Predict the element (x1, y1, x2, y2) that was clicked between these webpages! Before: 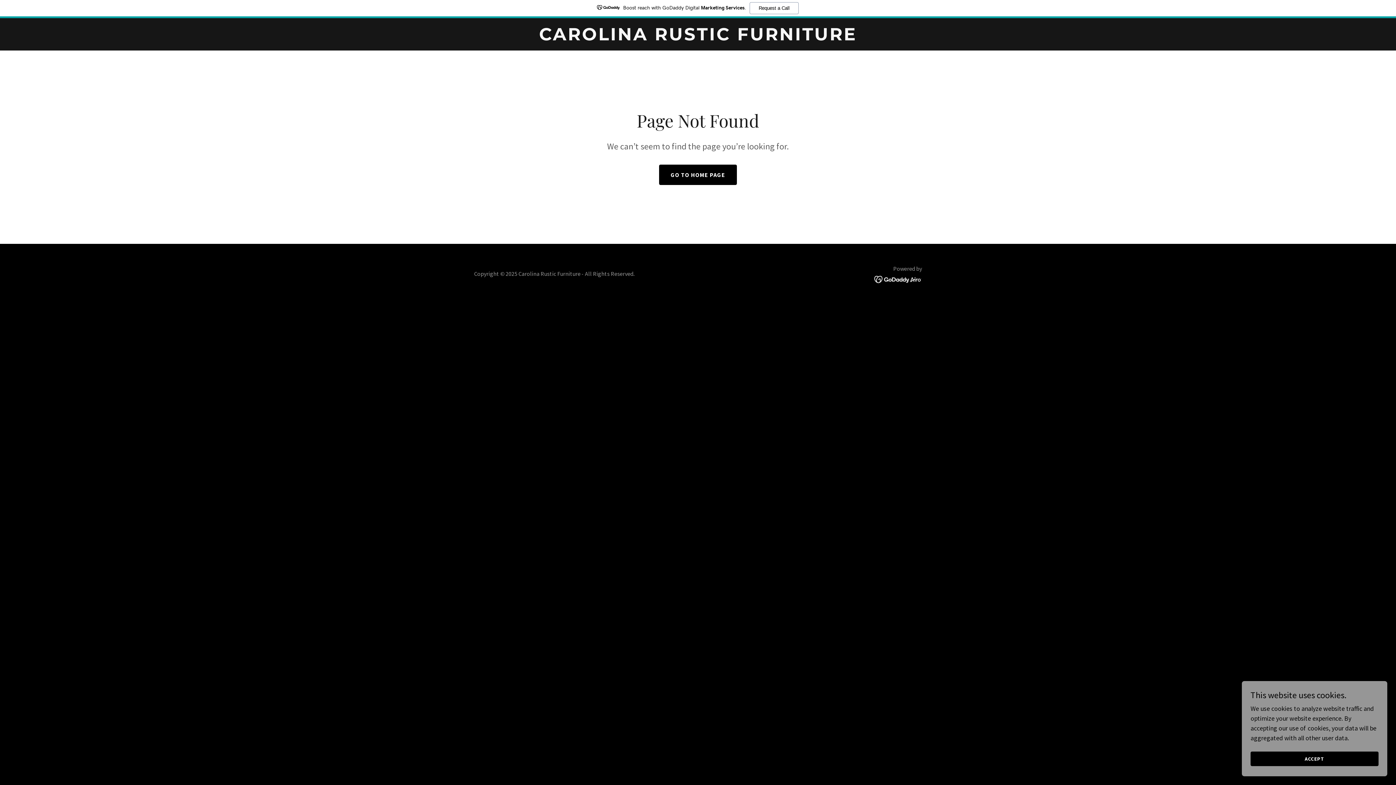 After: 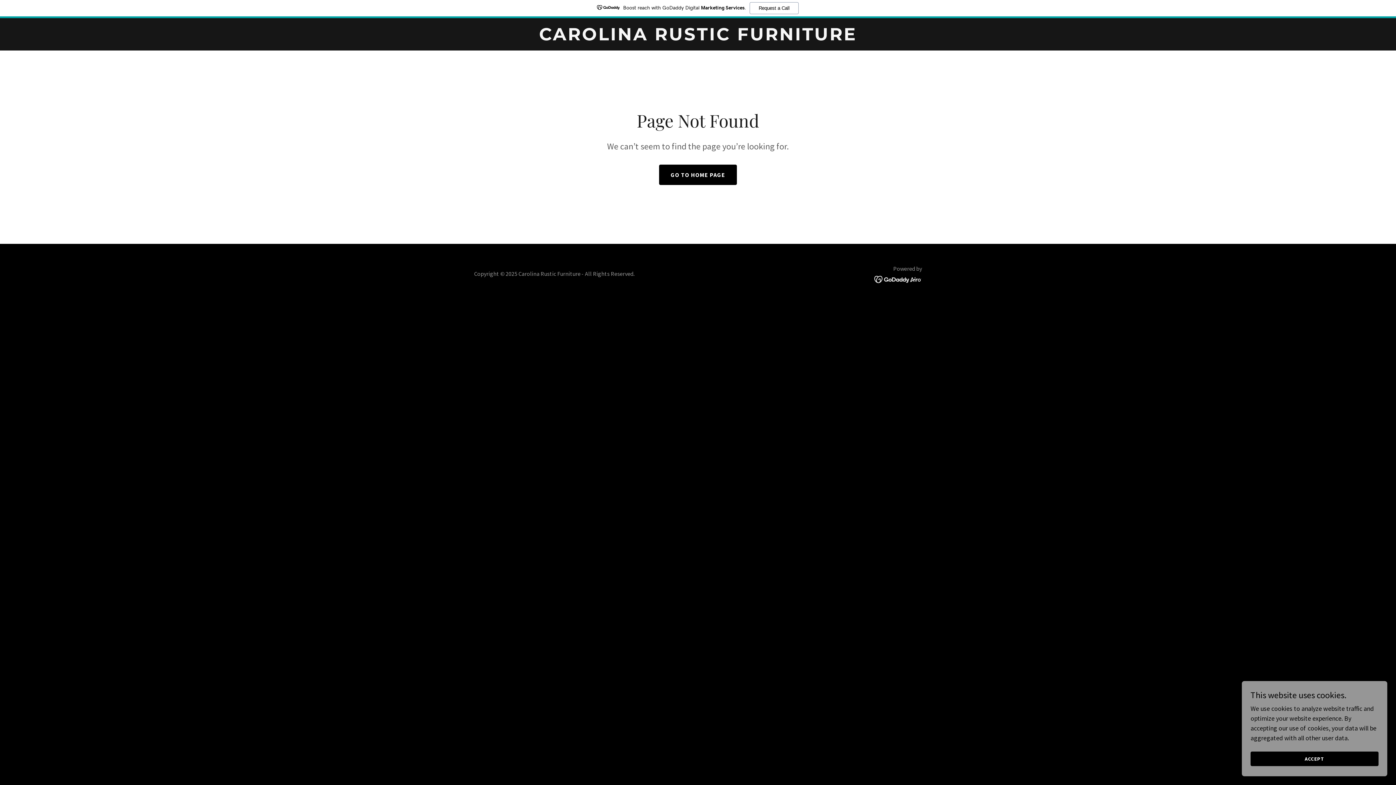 Action: label: Boost reach with GoDaddy Digital Marketing Services.
Request a Call bbox: (0, 0, 1396, 18)